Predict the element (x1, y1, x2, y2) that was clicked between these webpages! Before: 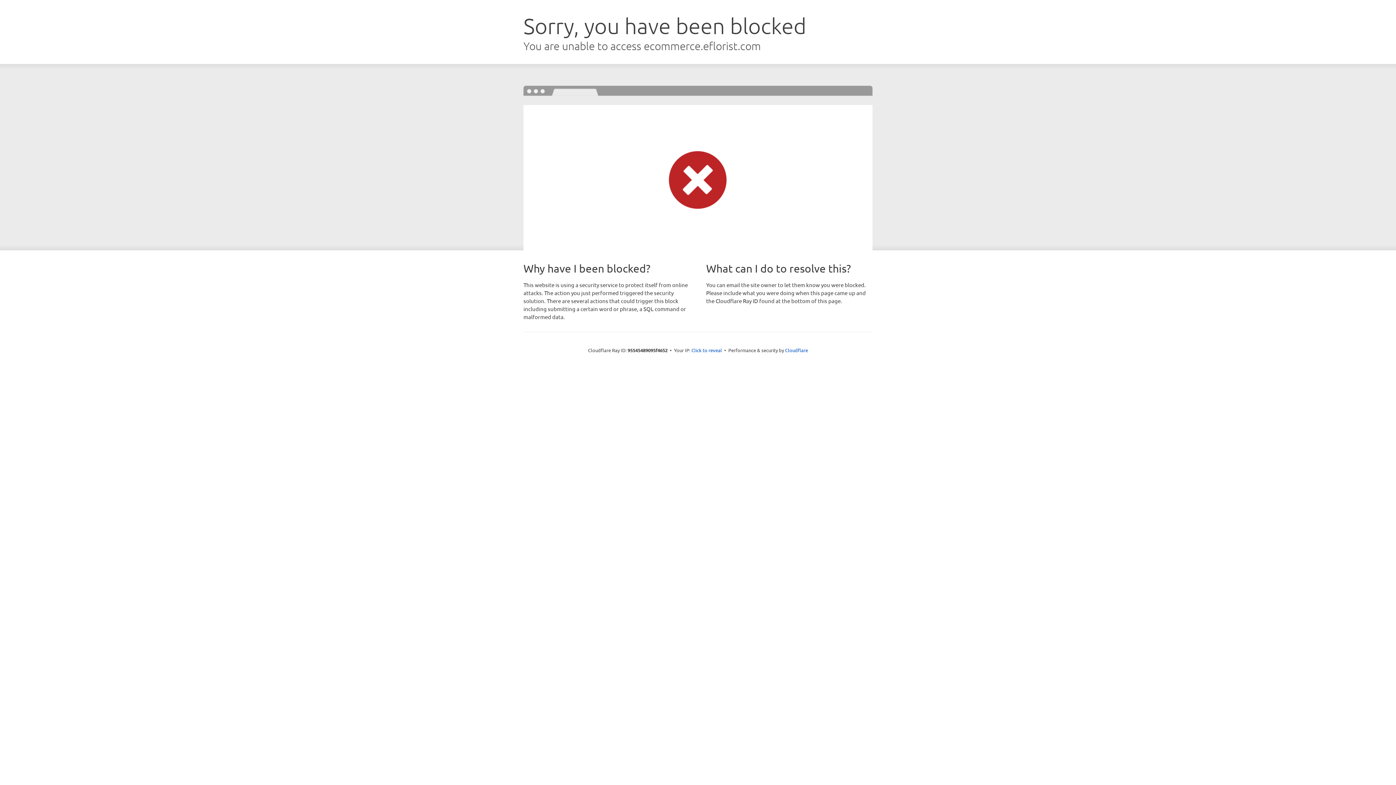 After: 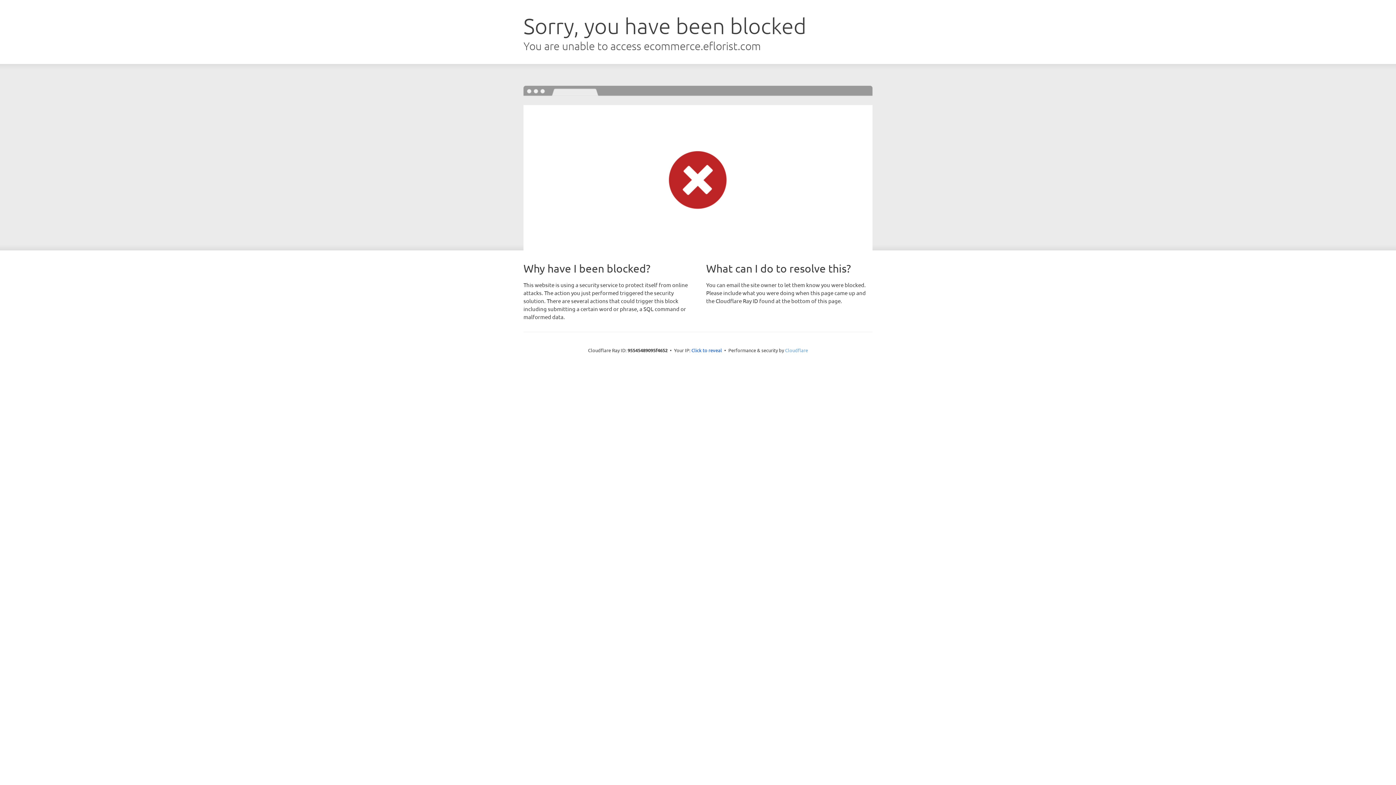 Action: bbox: (785, 347, 808, 353) label: Cloudflare